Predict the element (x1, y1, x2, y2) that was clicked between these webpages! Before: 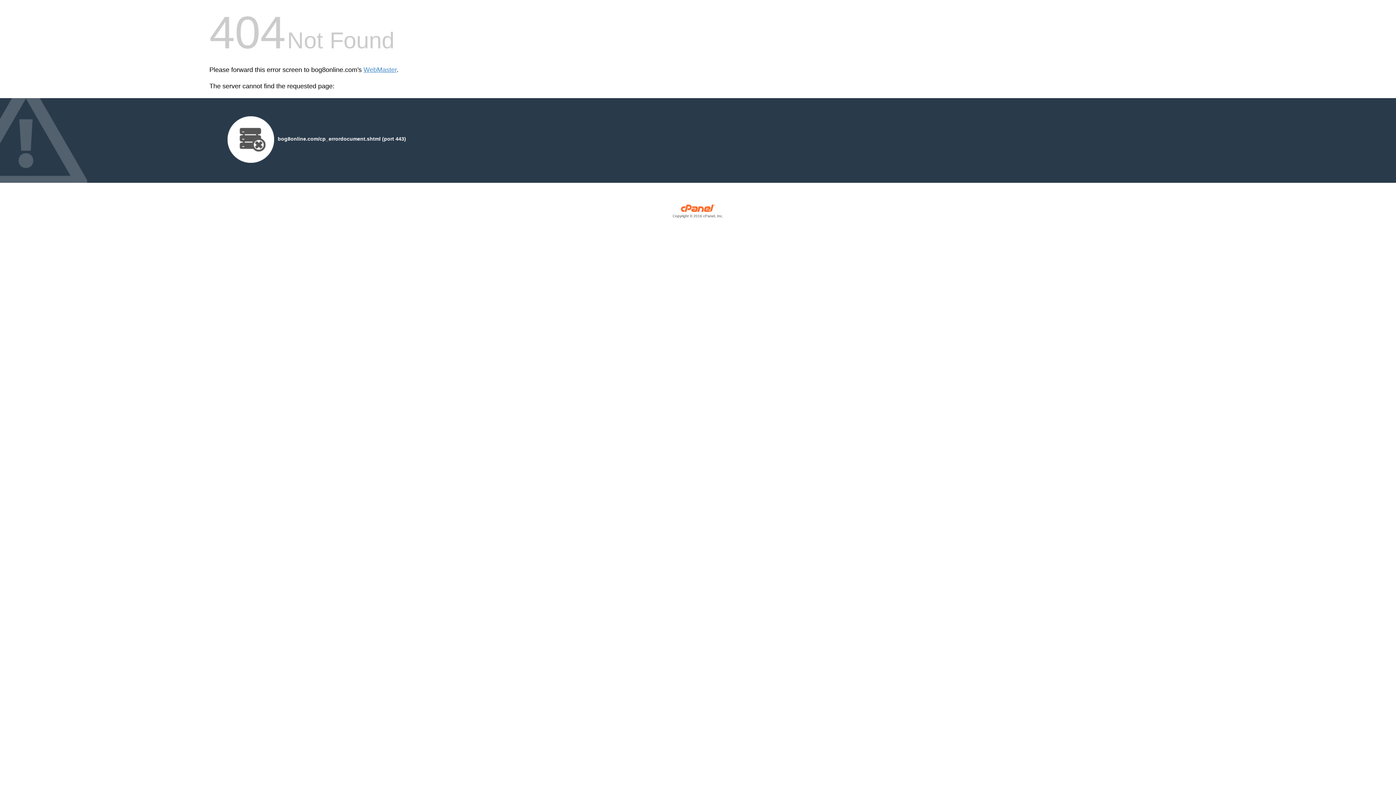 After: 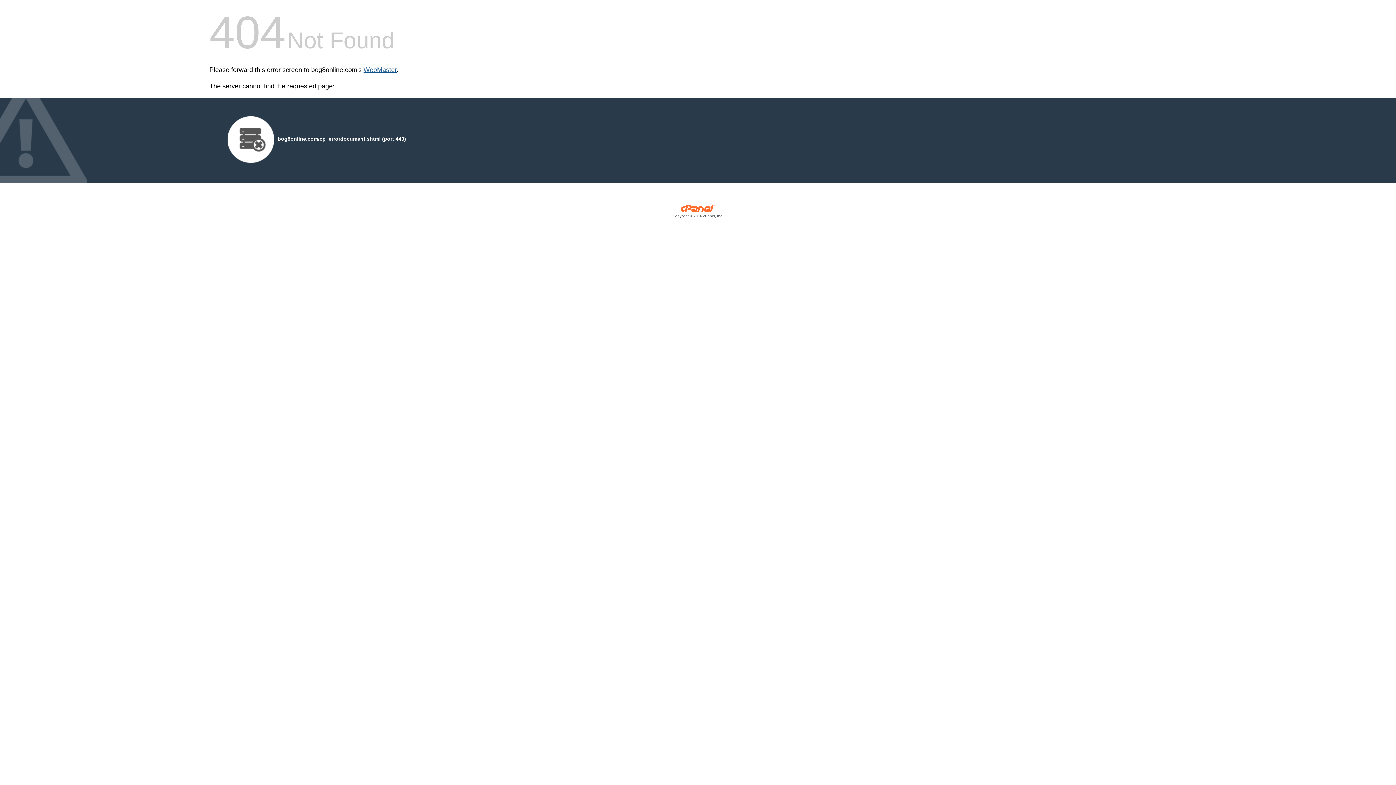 Action: bbox: (363, 66, 396, 73) label: WebMaster